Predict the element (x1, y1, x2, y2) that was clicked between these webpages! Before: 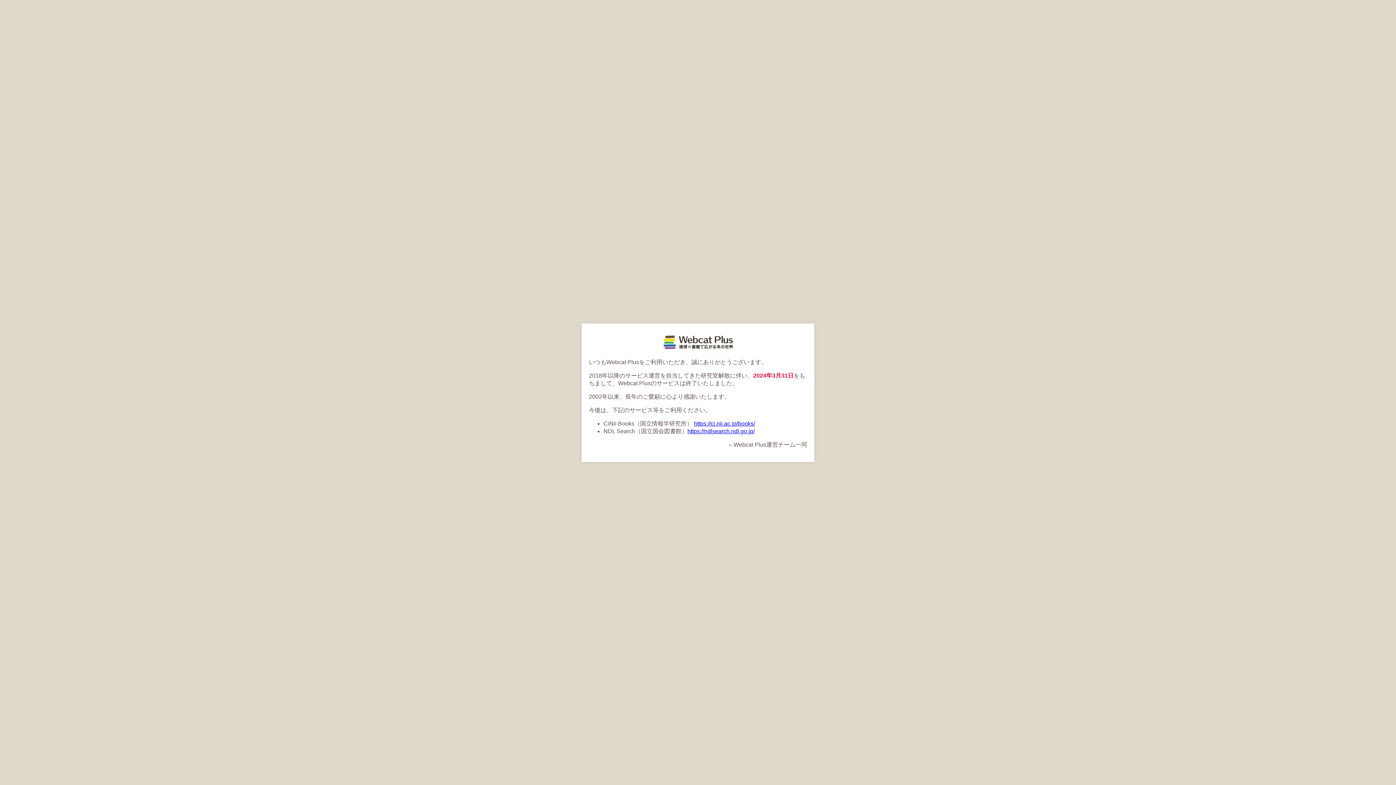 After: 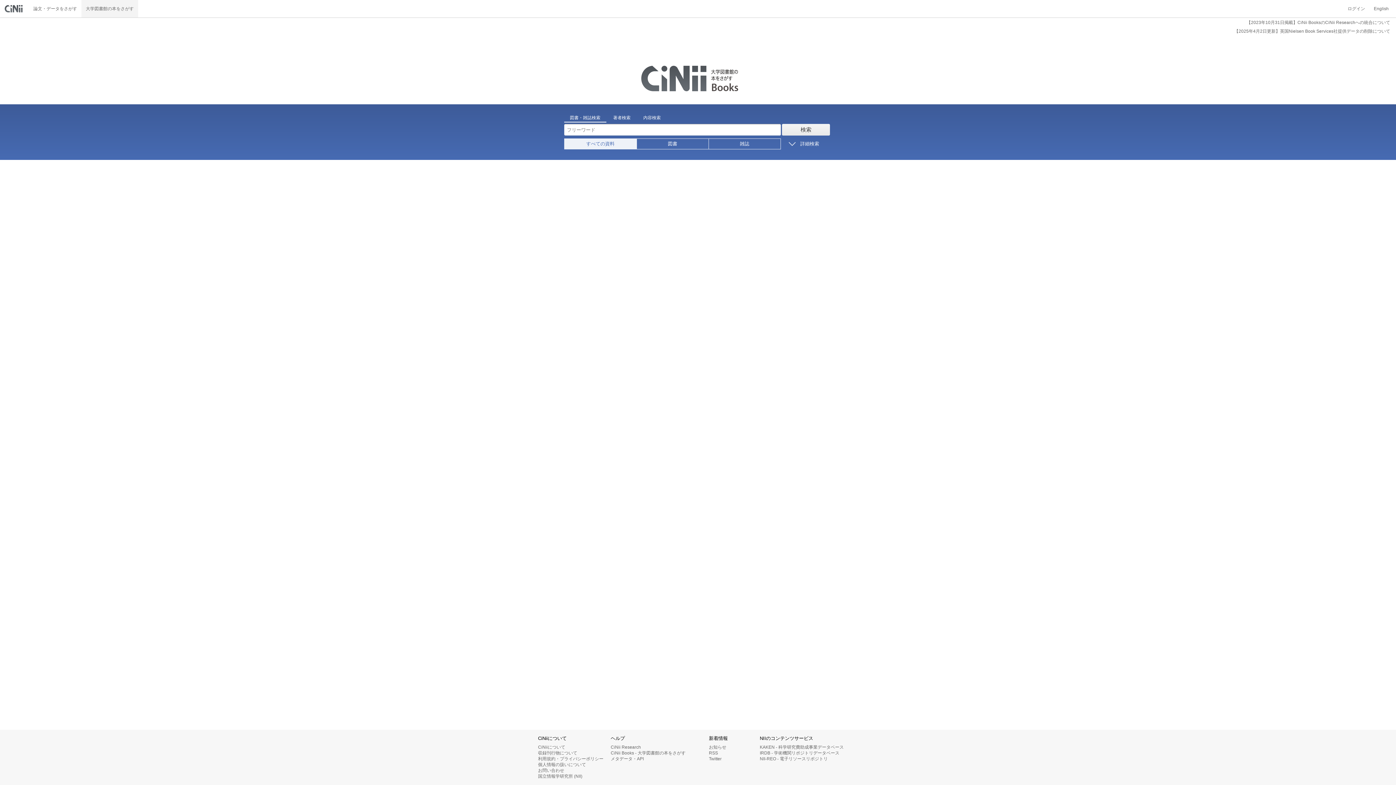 Action: bbox: (694, 420, 755, 426) label: https://ci.nii.ac.jp/books/